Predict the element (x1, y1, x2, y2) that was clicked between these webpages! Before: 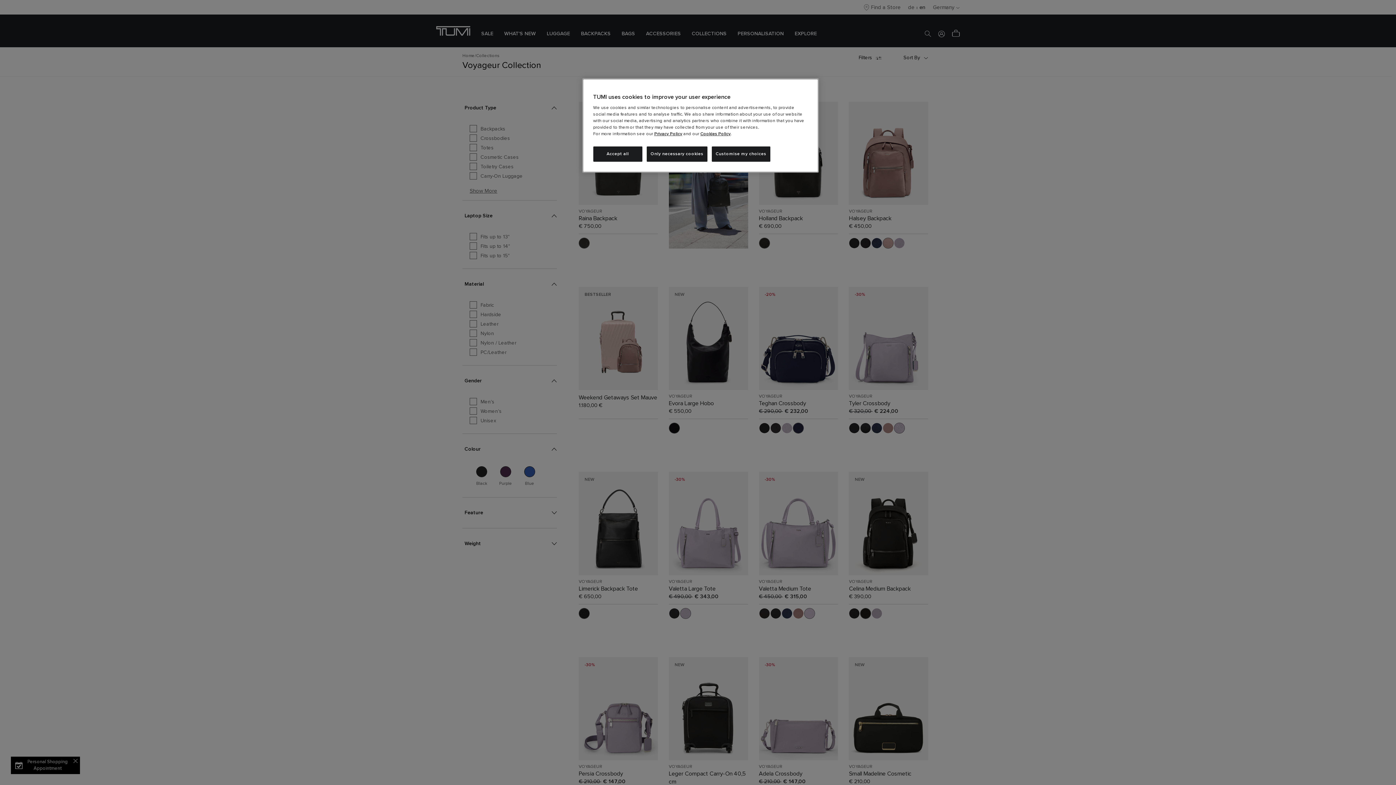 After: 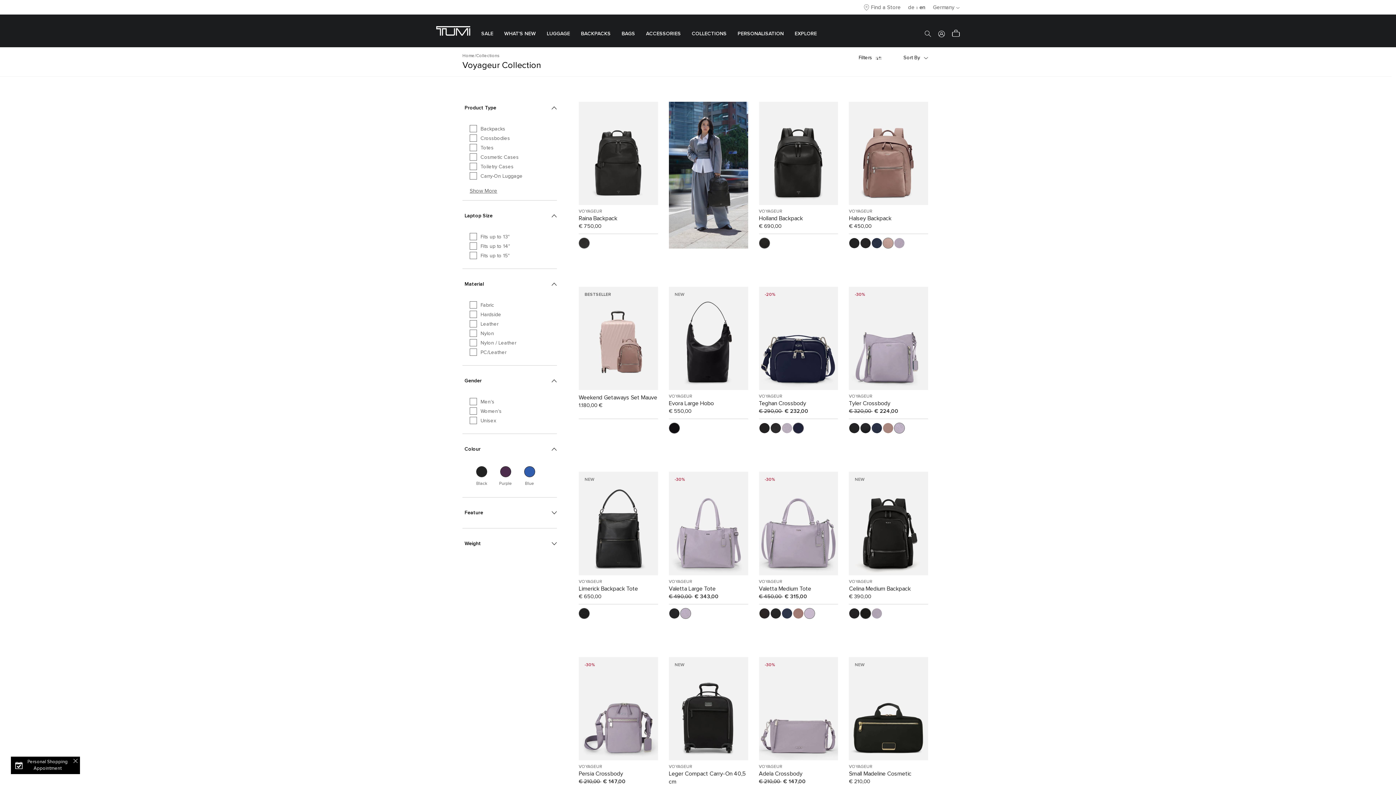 Action: bbox: (646, 146, 707, 161) label: Only necessary cookies